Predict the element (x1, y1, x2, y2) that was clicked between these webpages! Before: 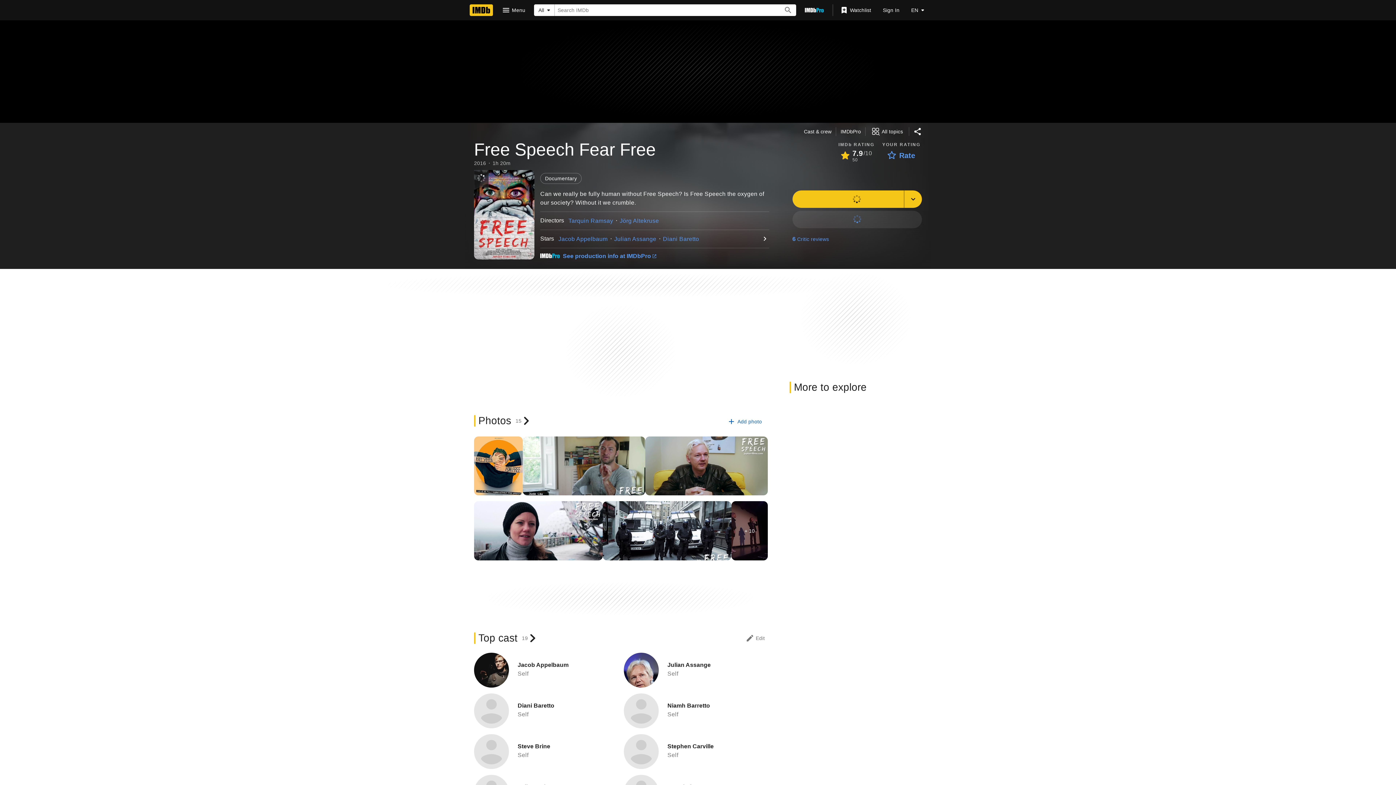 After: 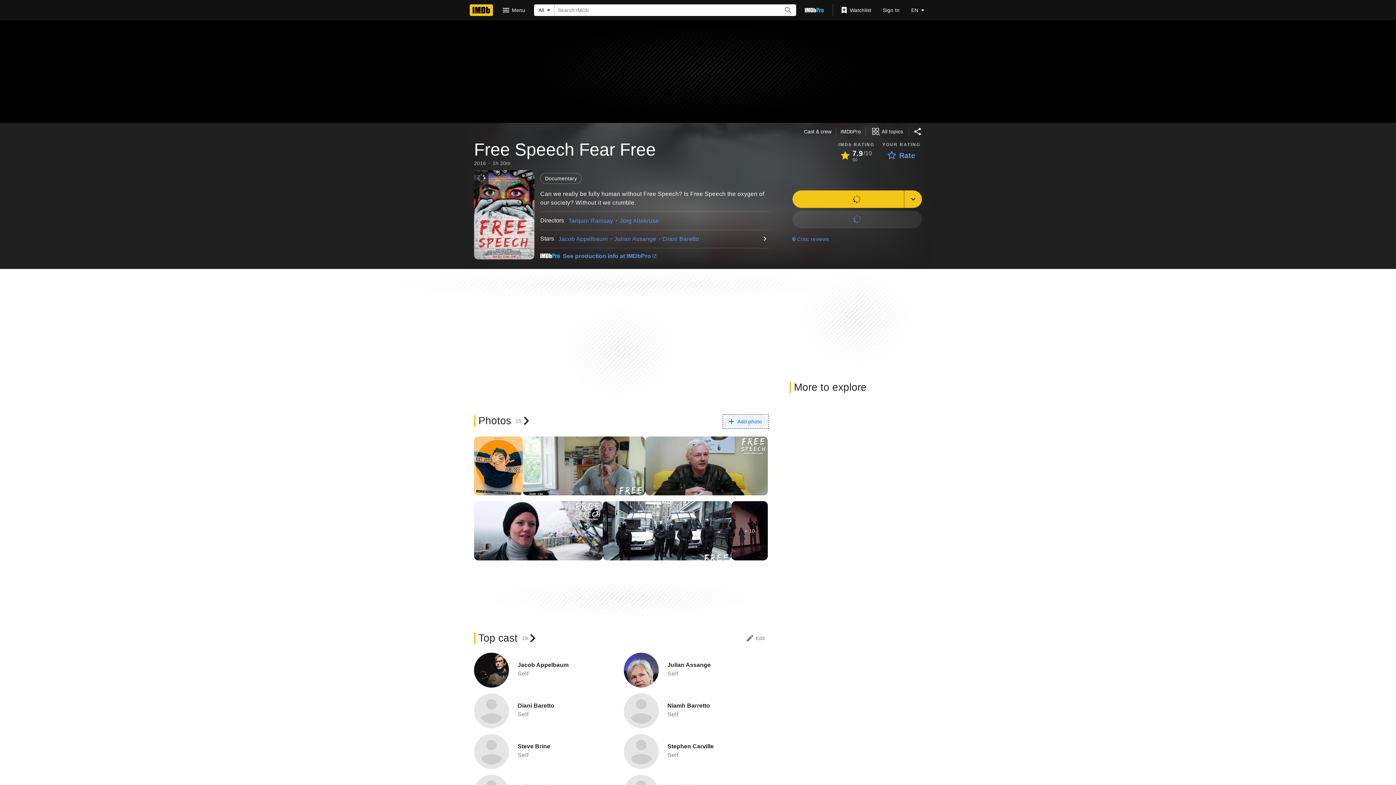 Action: bbox: (723, 415, 767, 428) label: Add photo